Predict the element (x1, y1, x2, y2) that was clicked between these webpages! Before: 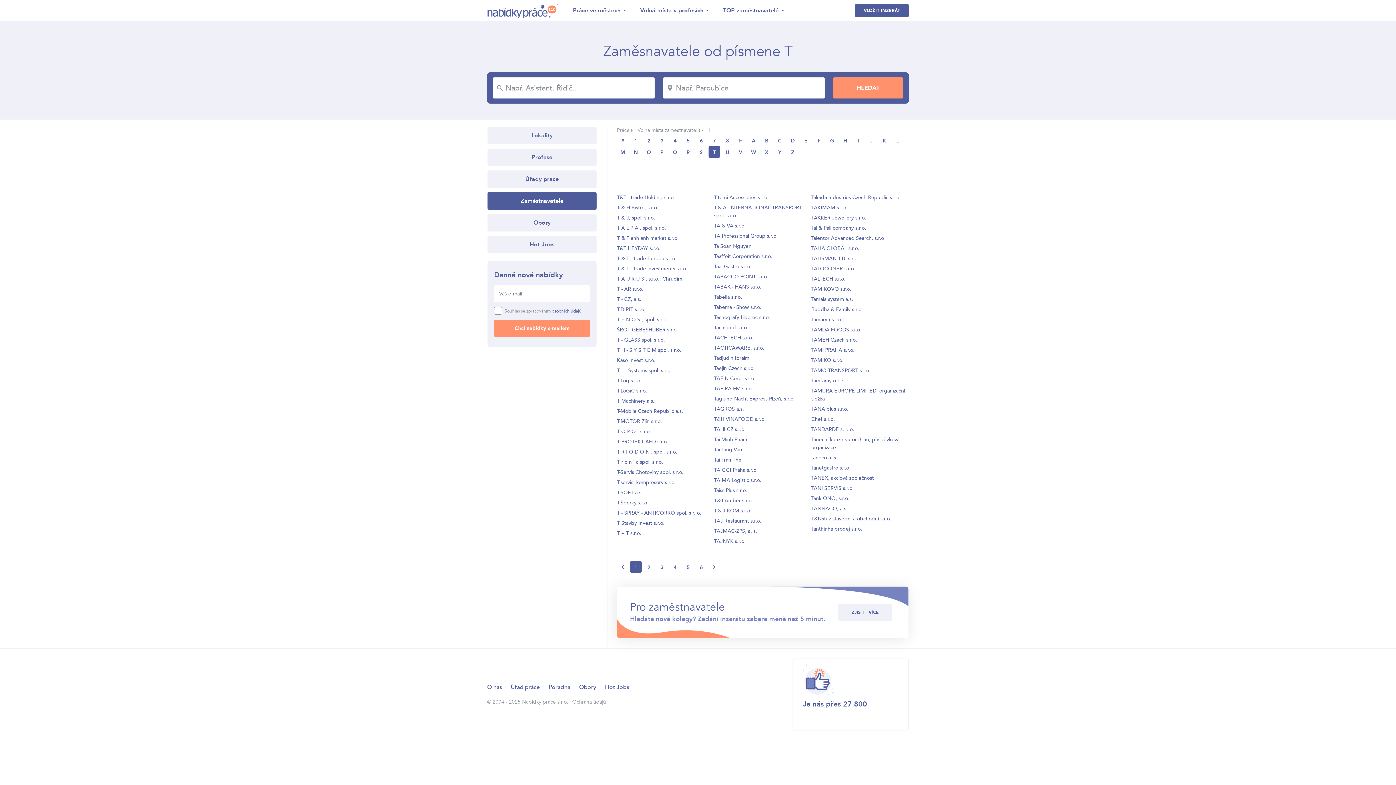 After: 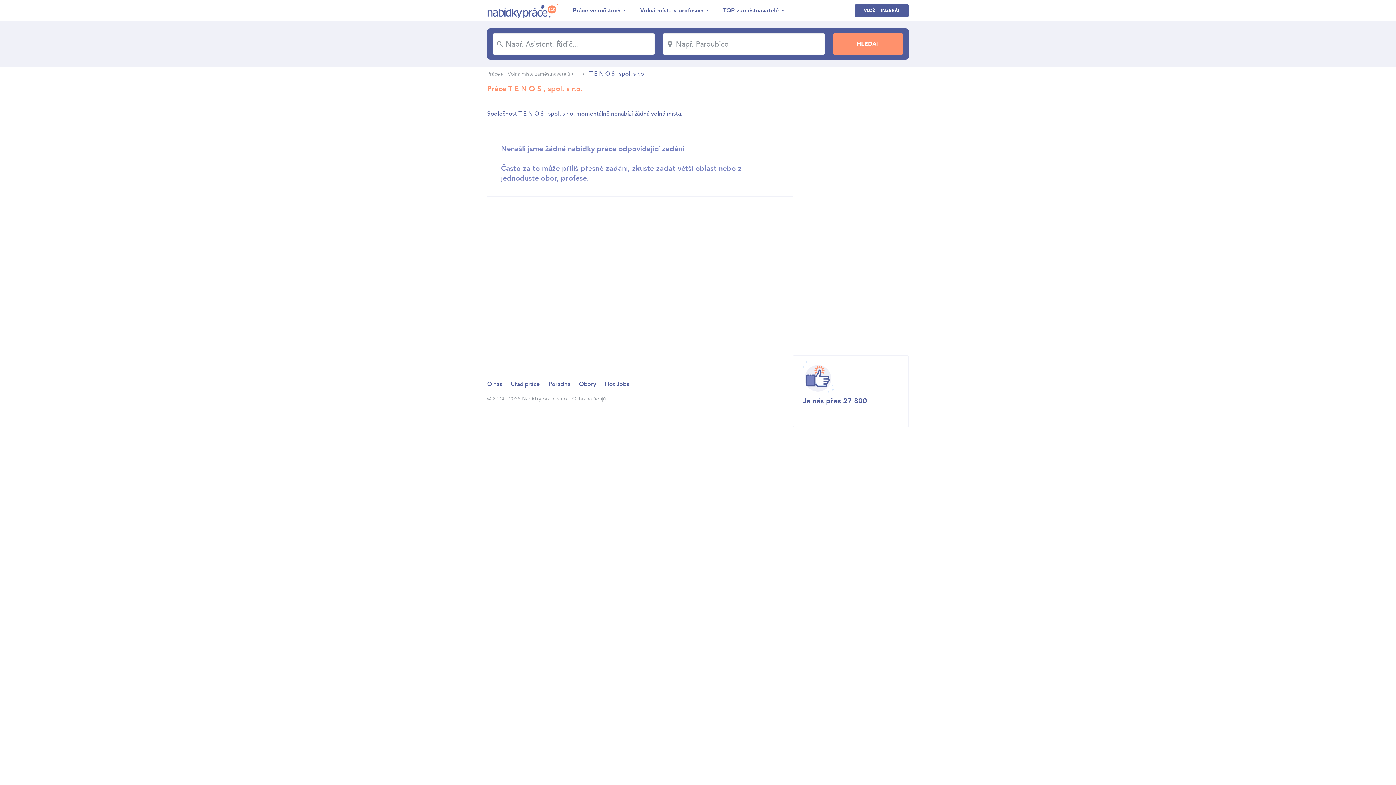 Action: label: T E N O S , spol. s r.o. bbox: (617, 316, 668, 323)